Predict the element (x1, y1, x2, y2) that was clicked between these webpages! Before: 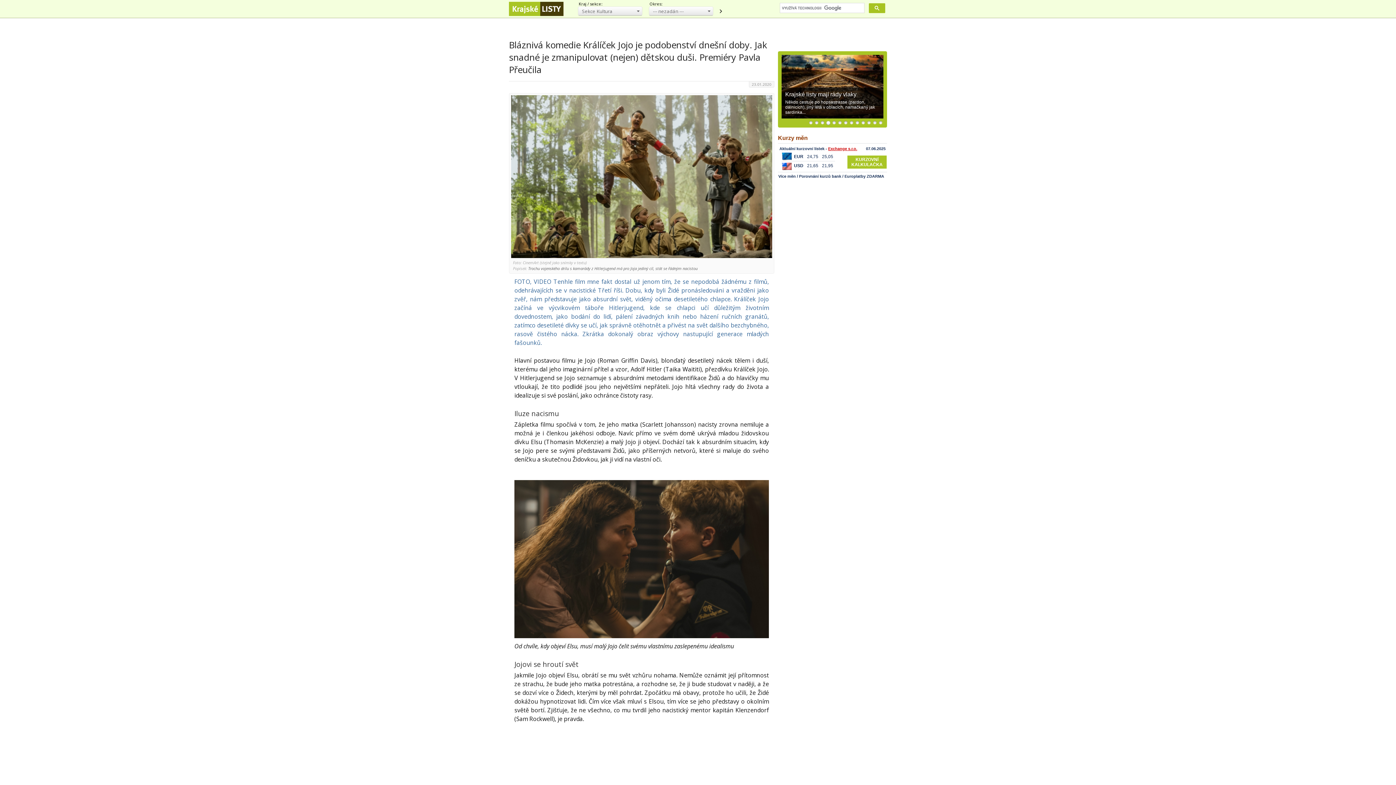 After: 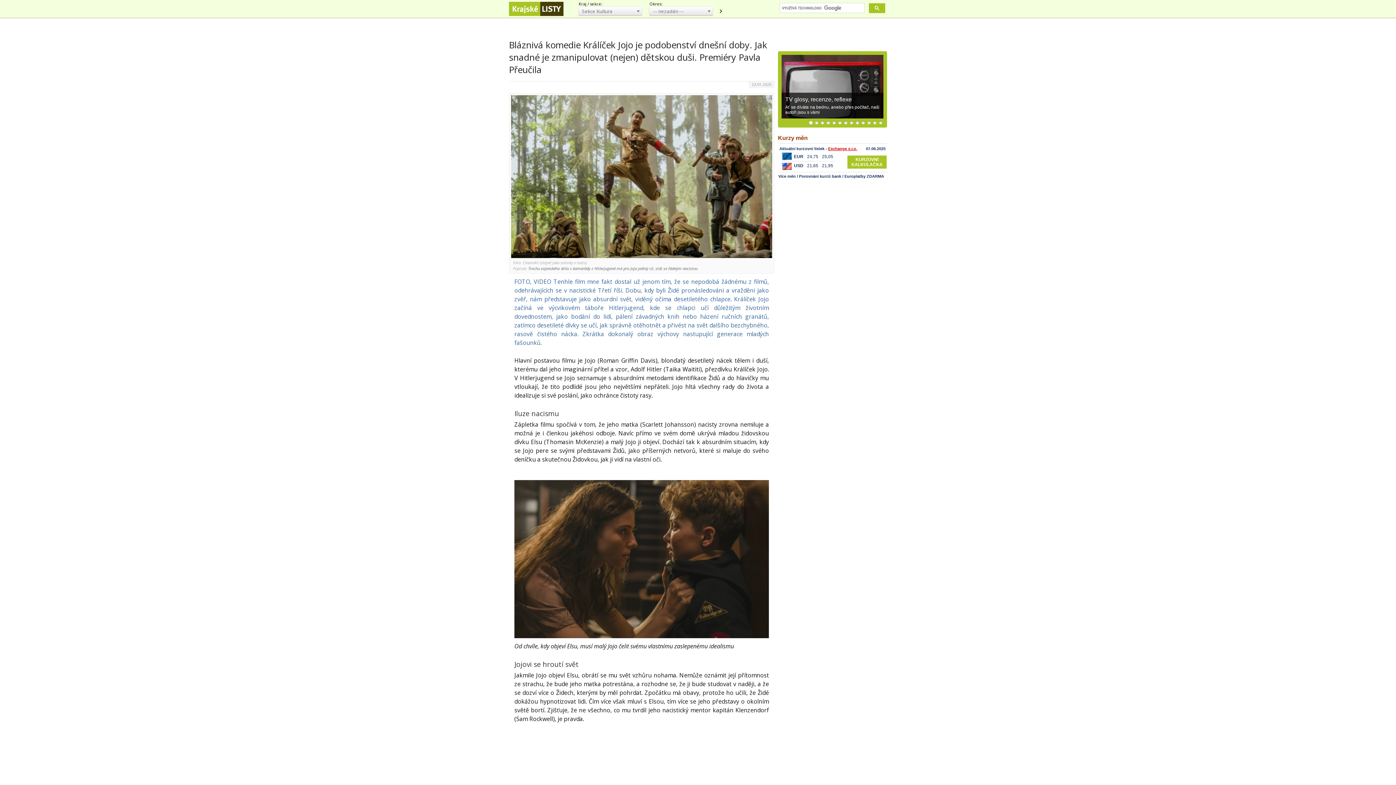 Action: label: 11 bbox: (867, 121, 871, 125)